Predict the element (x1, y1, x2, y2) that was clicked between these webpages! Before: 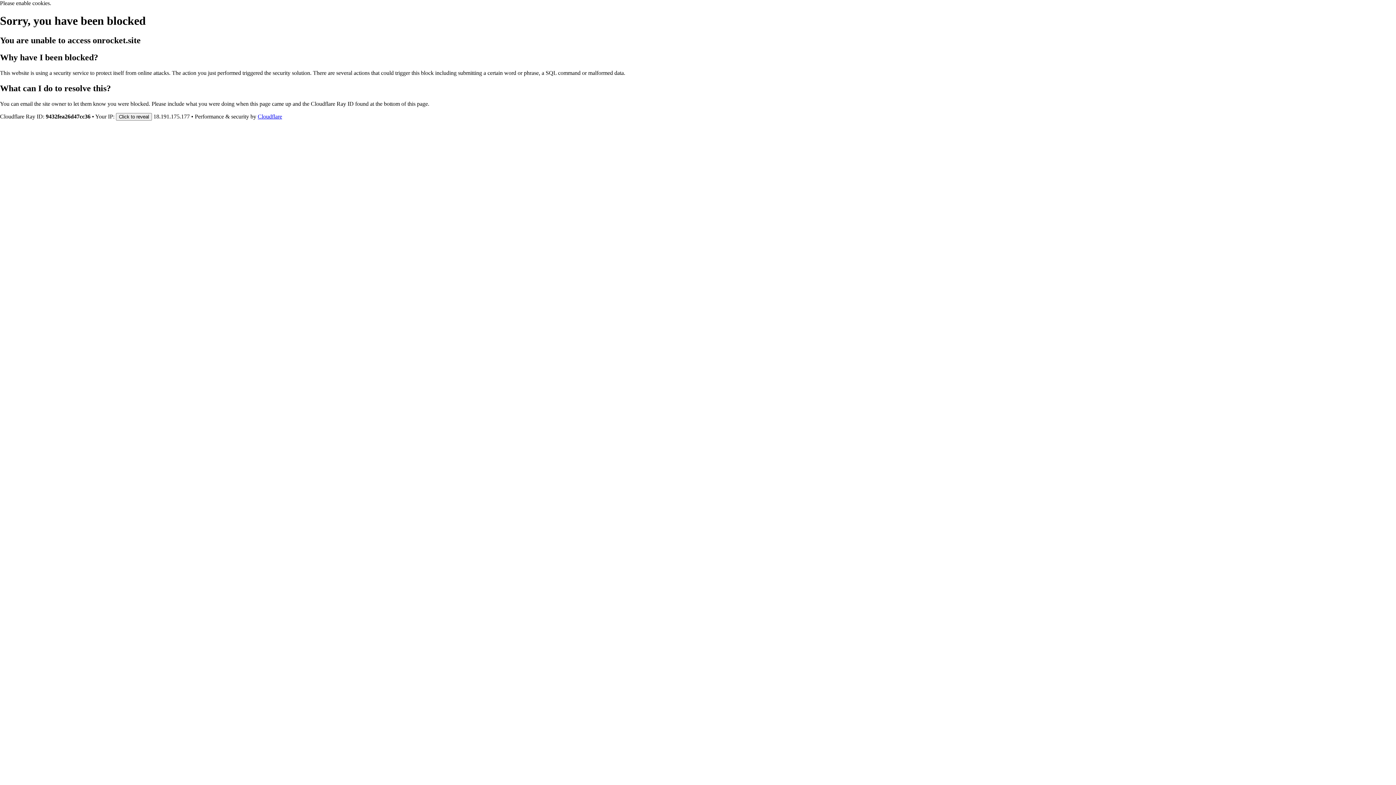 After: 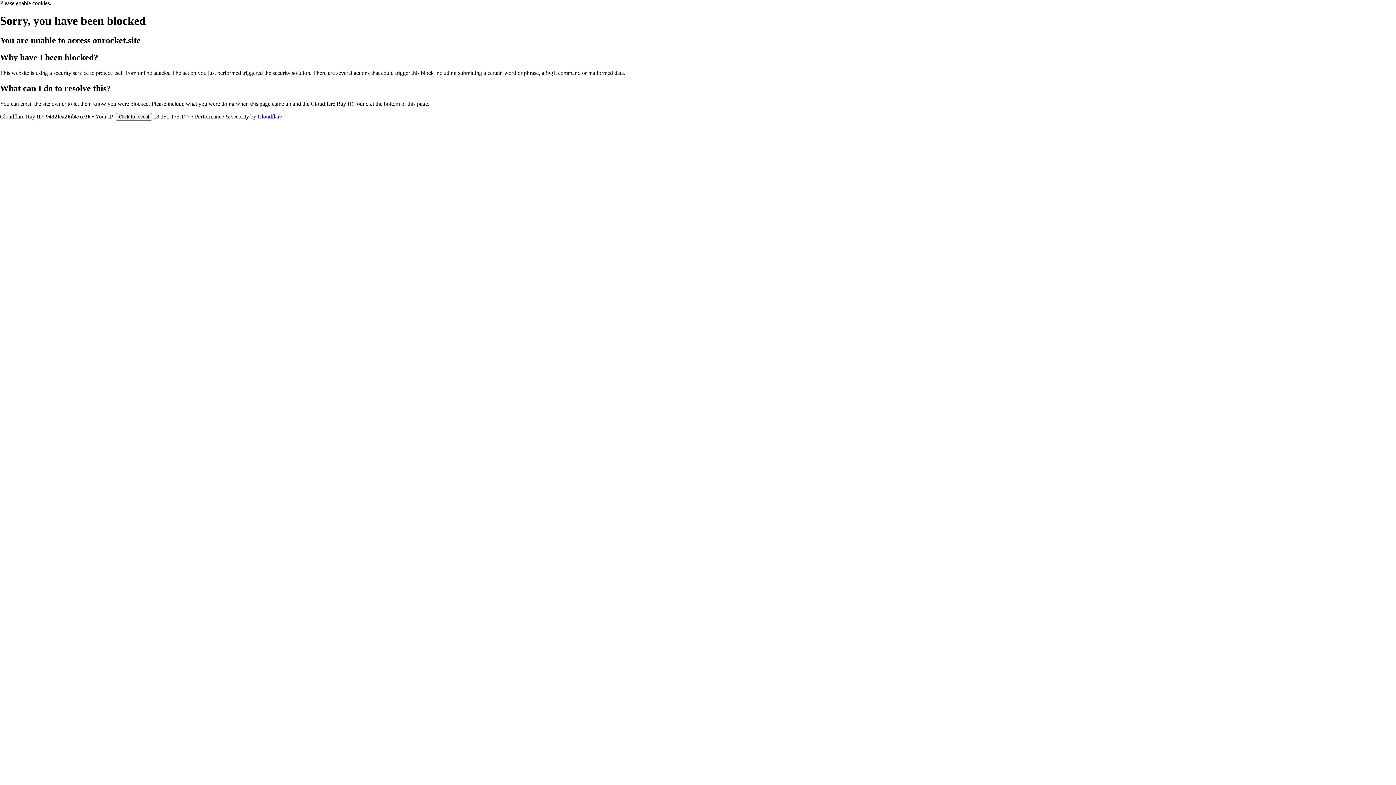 Action: bbox: (257, 113, 282, 119) label: Cloudflare